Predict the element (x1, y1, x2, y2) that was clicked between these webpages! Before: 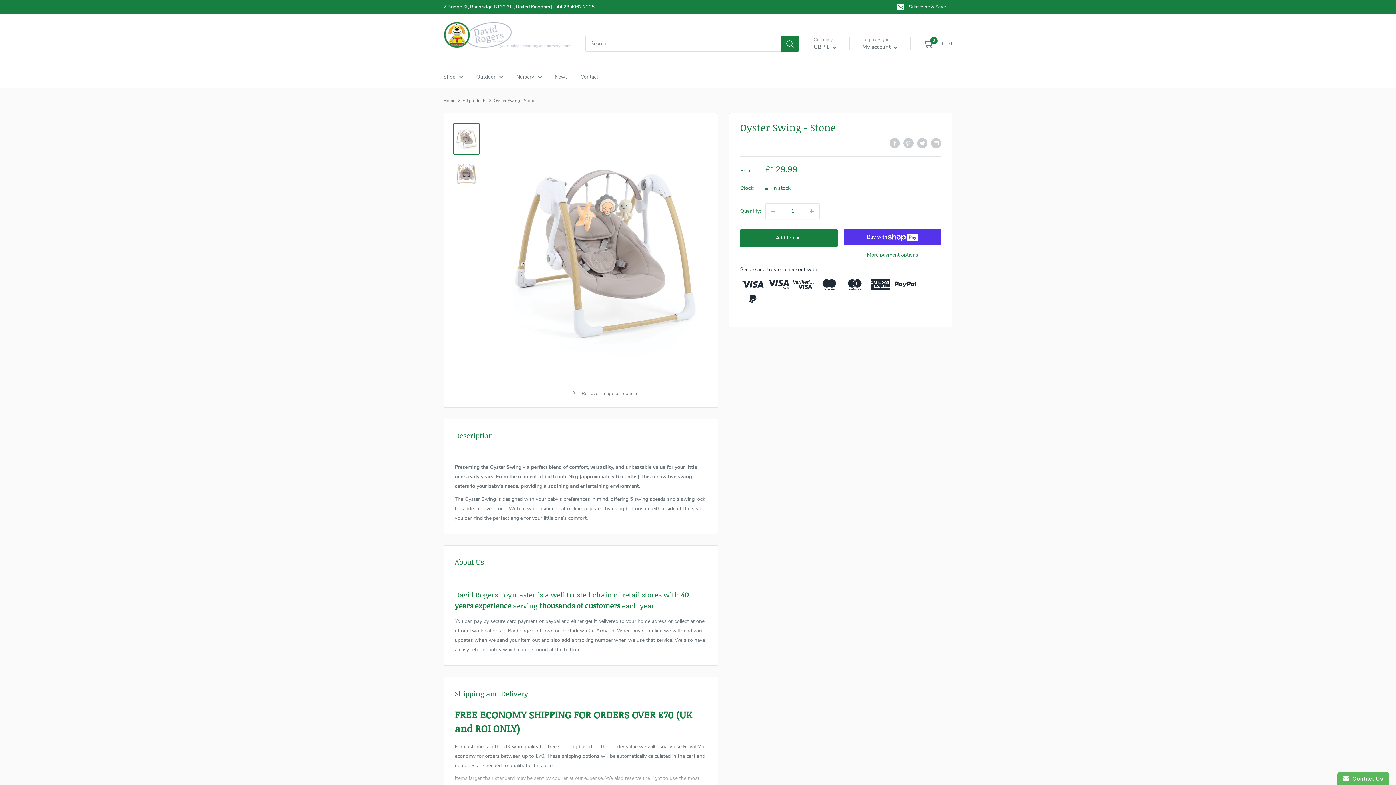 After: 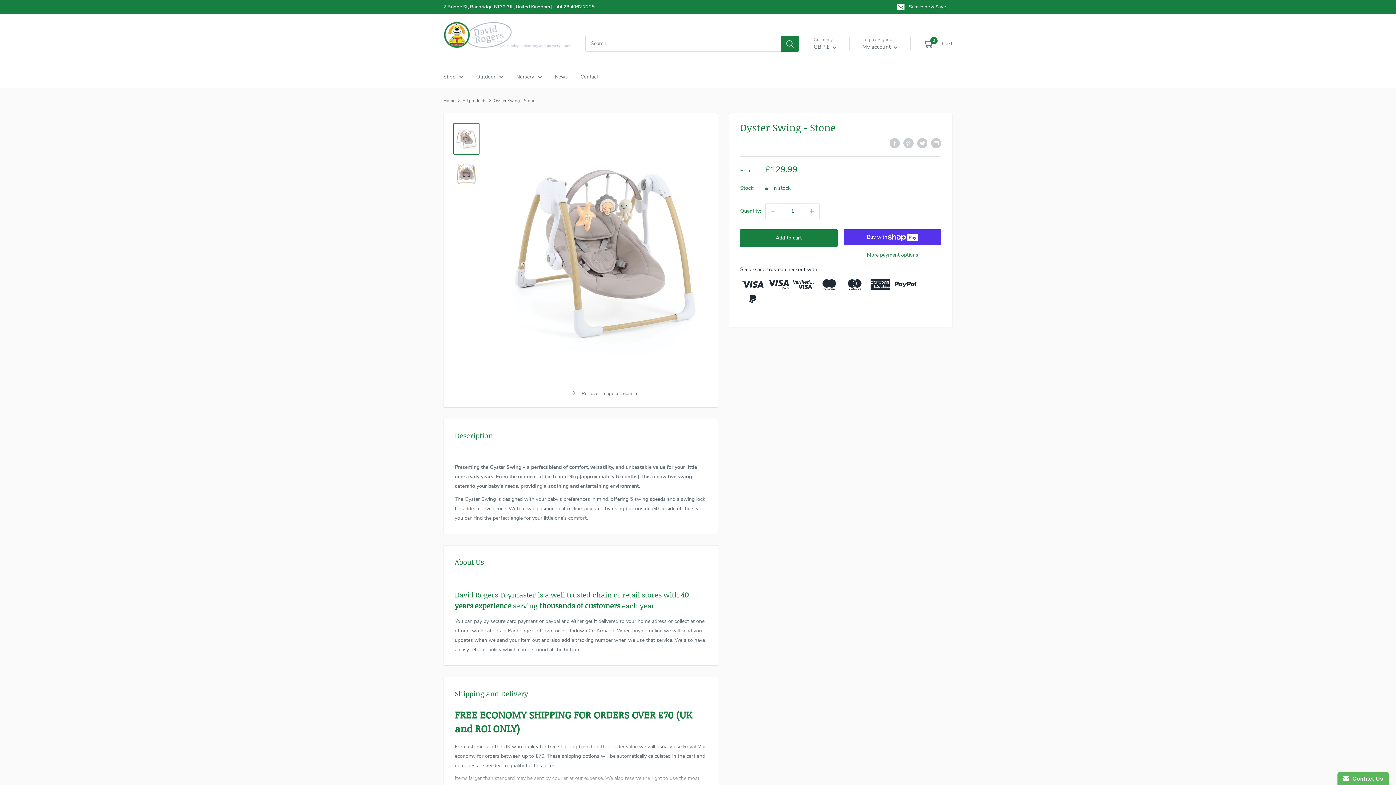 Action: bbox: (453, 122, 479, 154)